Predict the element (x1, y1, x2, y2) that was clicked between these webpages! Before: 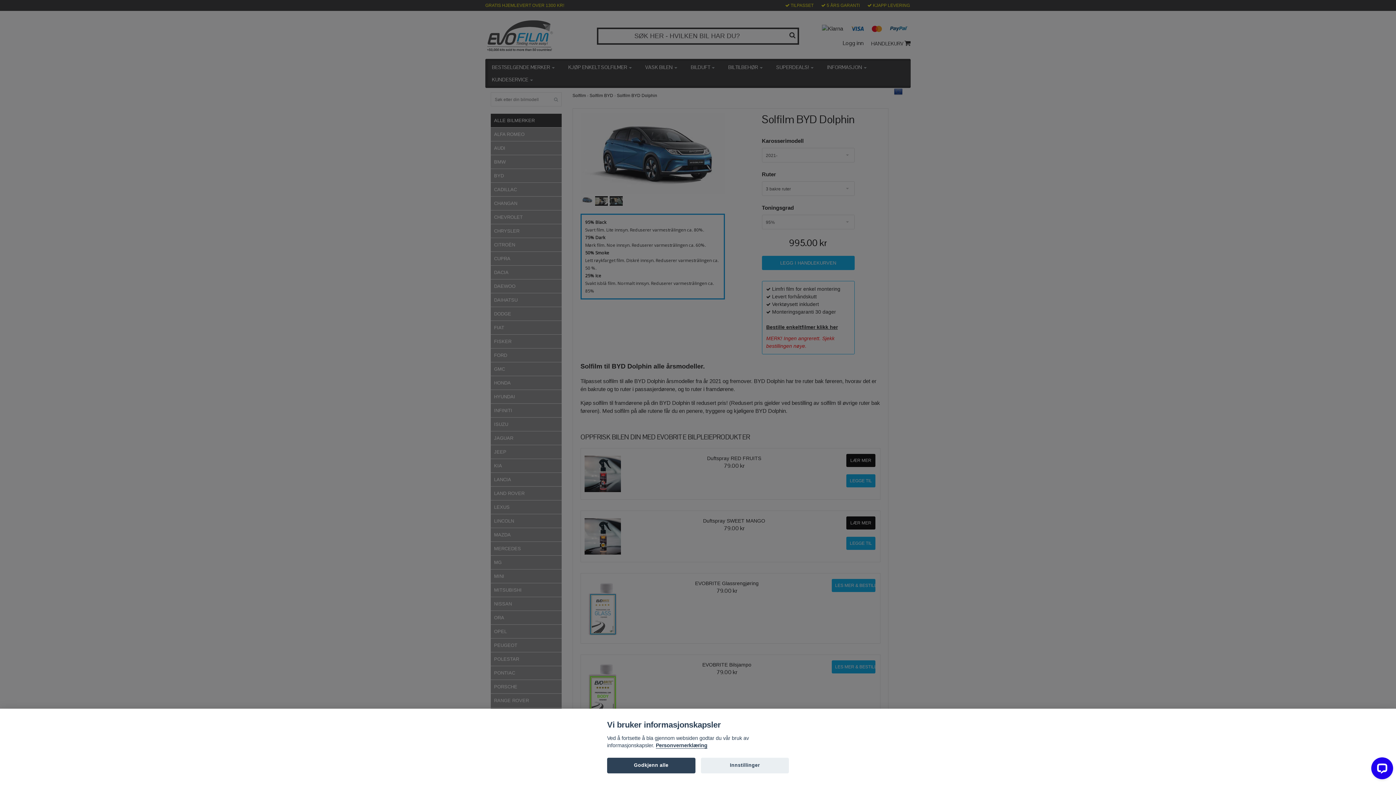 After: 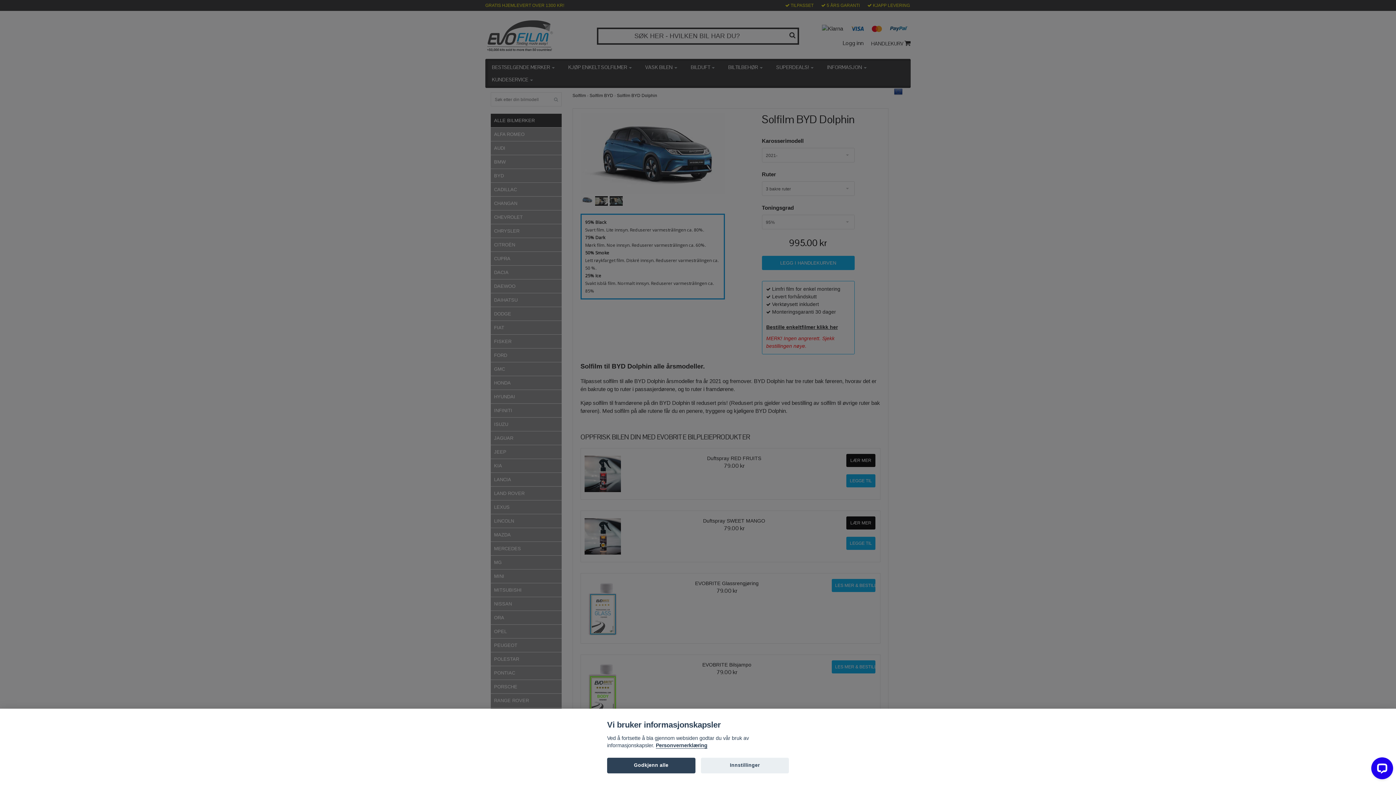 Action: bbox: (656, 743, 707, 749) label: Personvernerklæring